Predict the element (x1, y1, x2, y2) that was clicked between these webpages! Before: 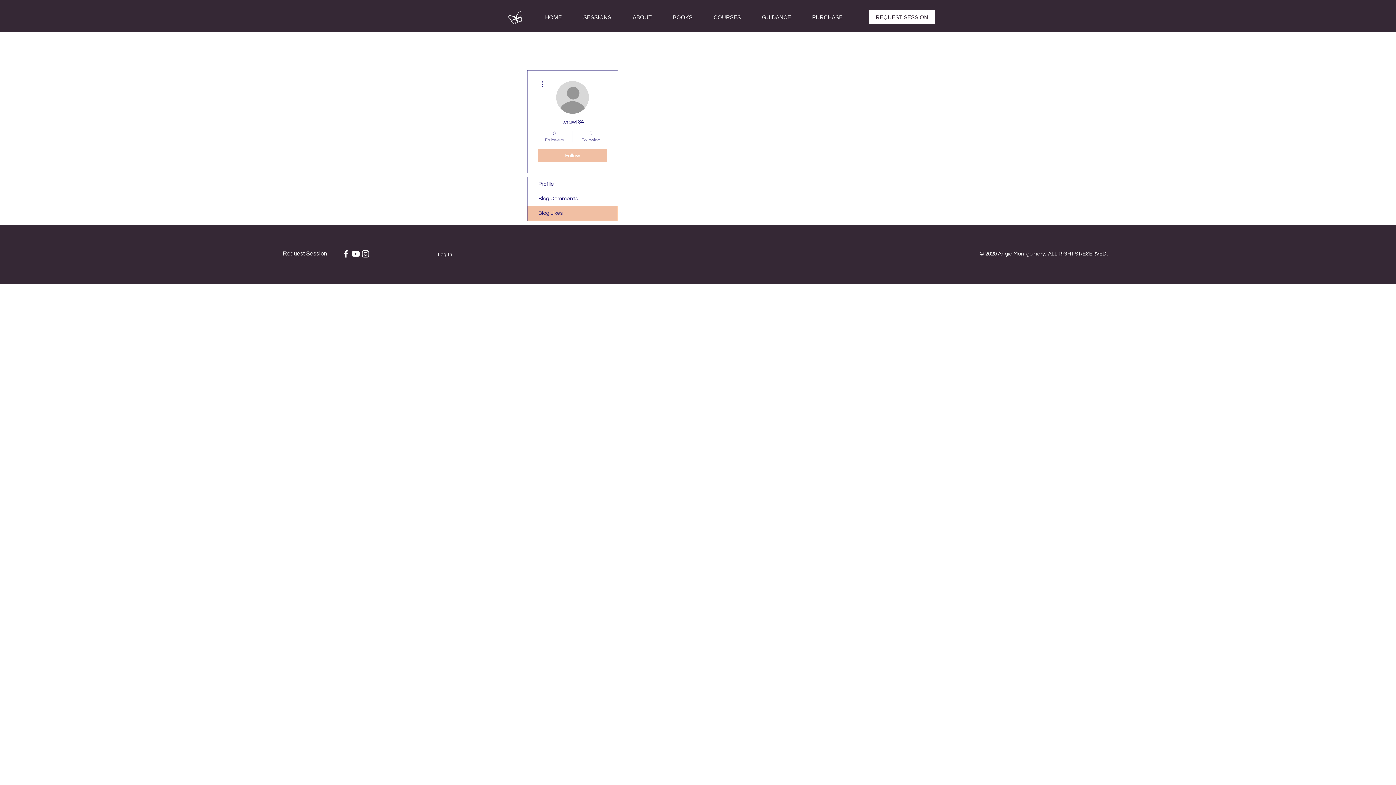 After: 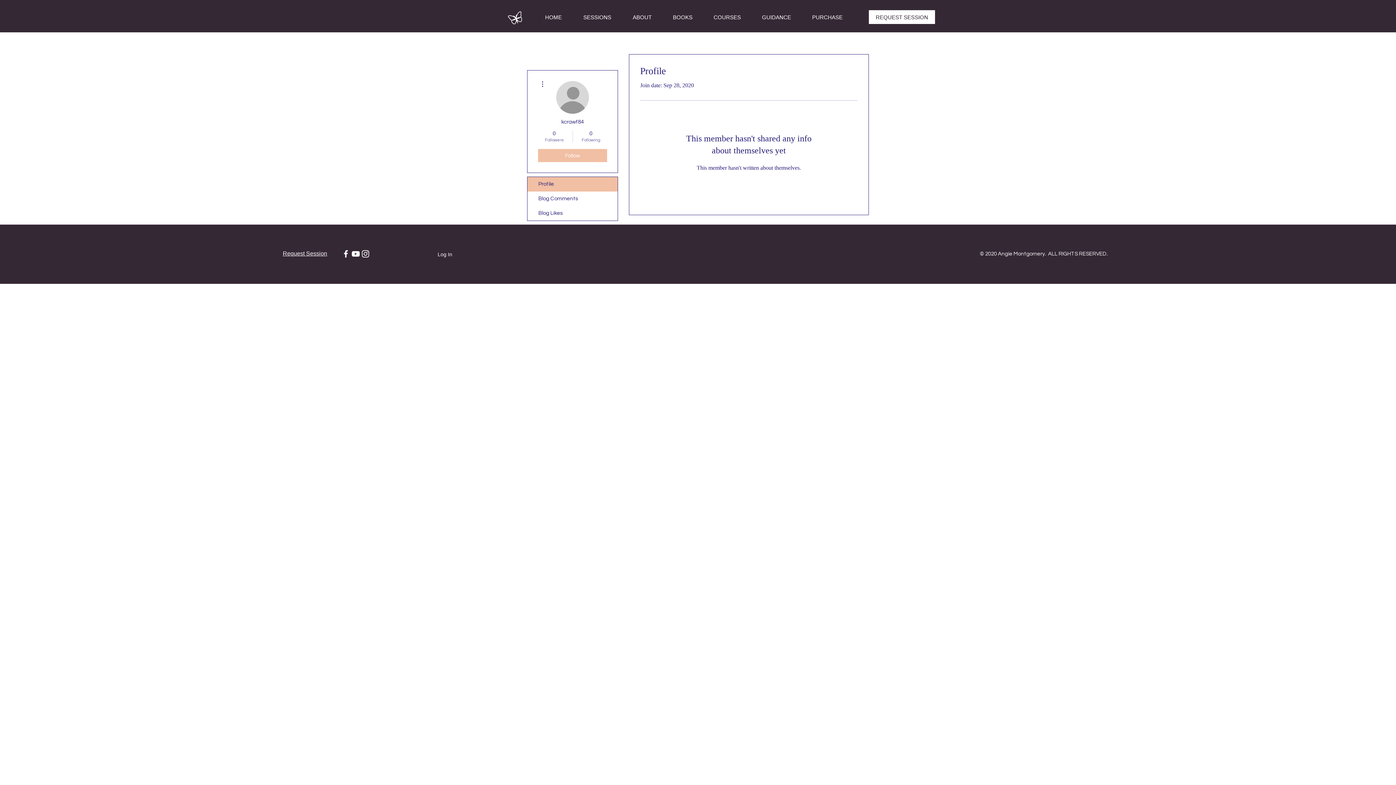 Action: label: Profile bbox: (527, 177, 617, 191)